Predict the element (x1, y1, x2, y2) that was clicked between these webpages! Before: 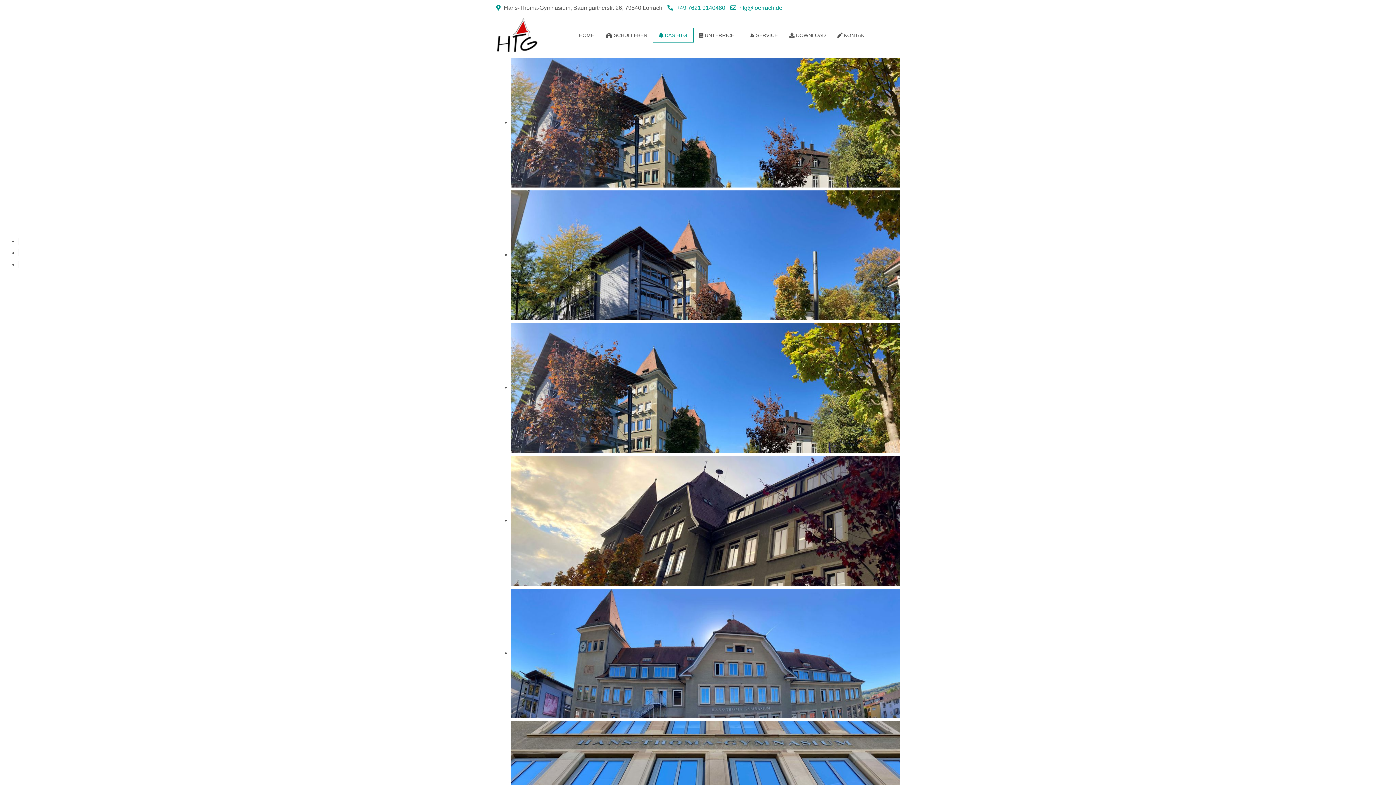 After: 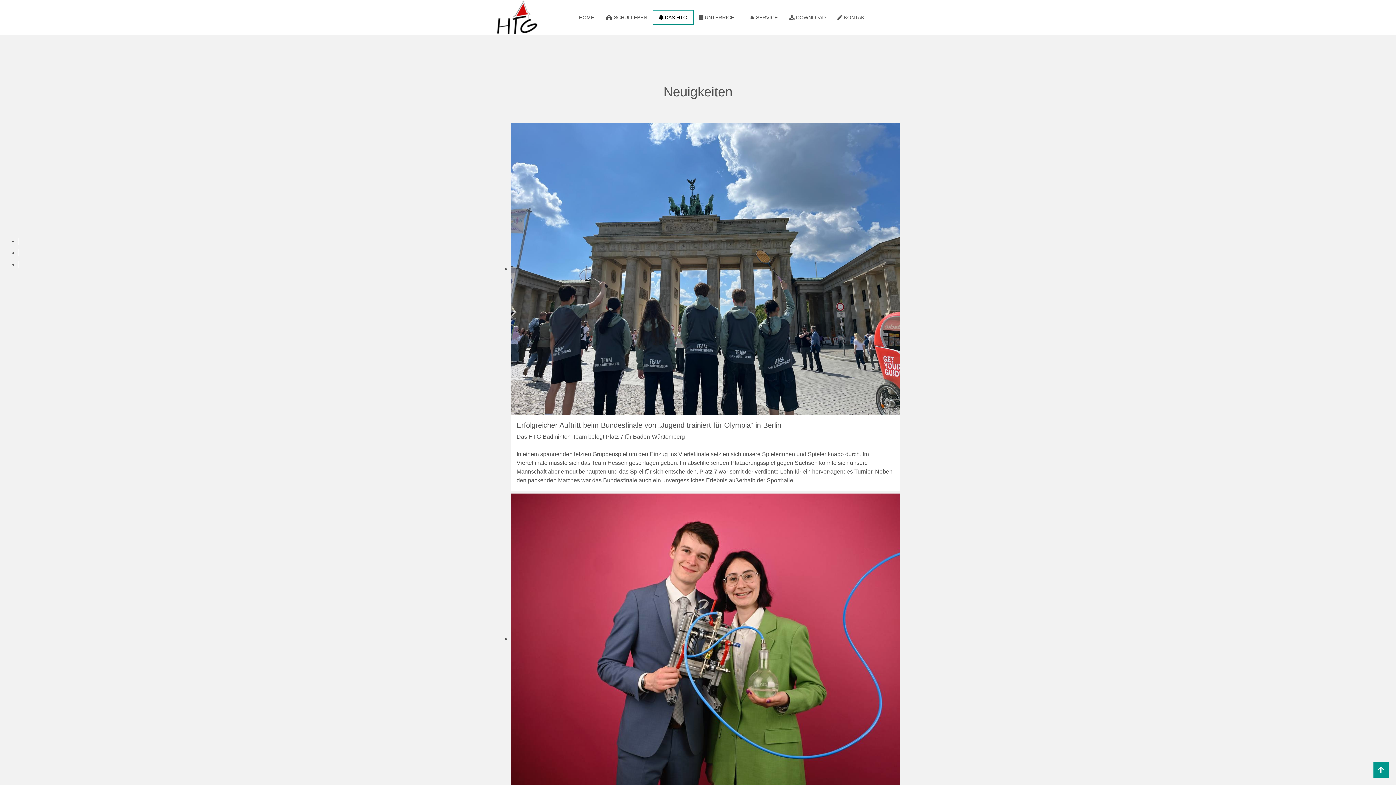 Action: bbox: (18, 249, 18, 256)